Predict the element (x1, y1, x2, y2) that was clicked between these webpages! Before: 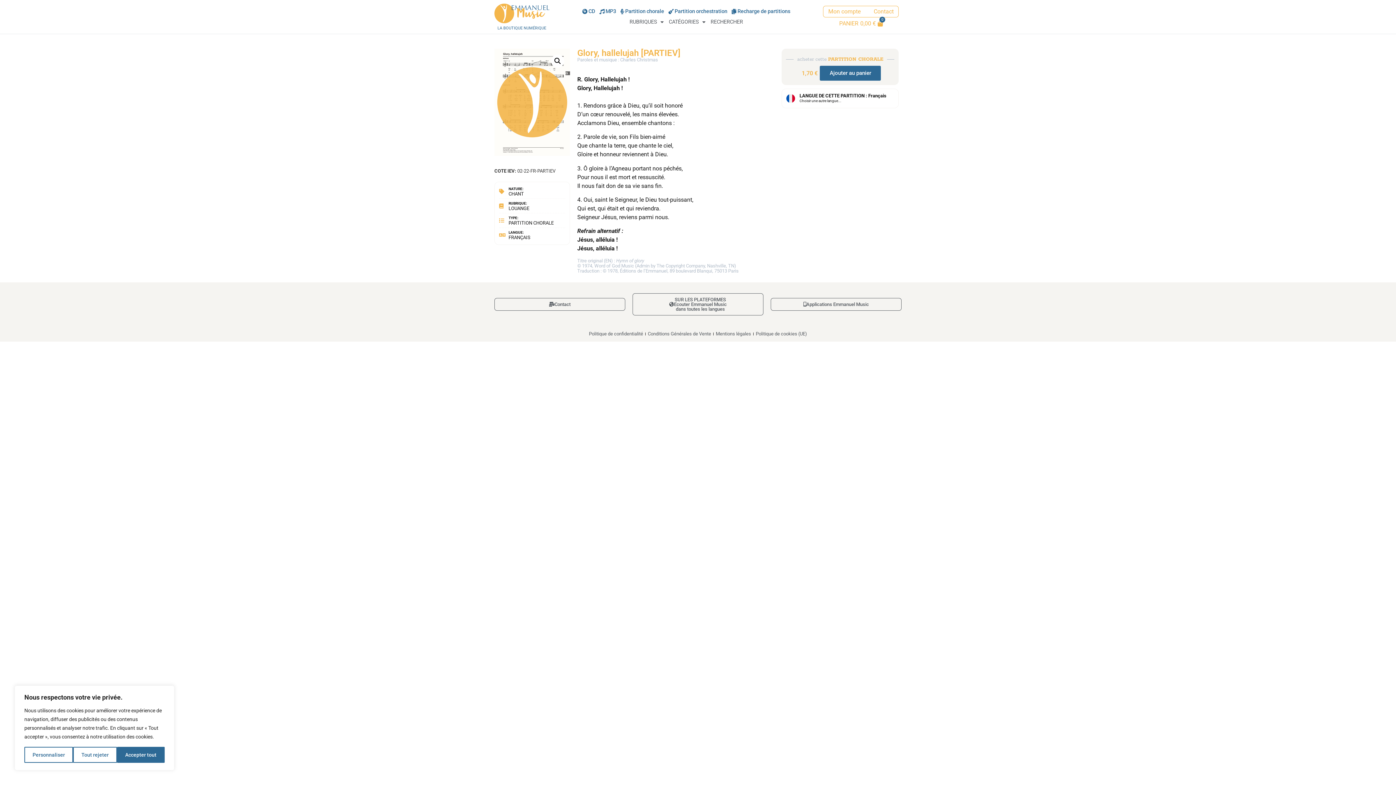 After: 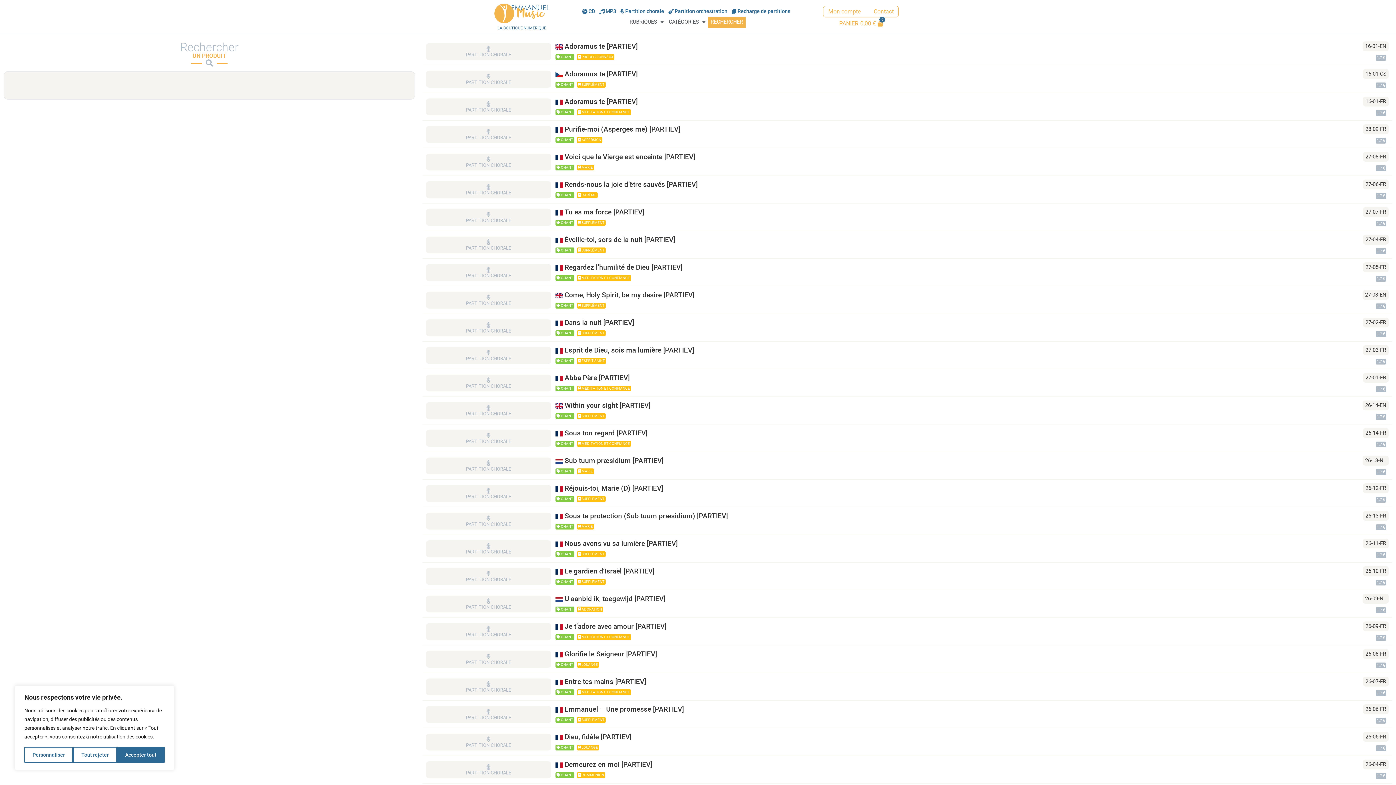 Action: bbox: (618, 6, 666, 16) label: Partition chorale